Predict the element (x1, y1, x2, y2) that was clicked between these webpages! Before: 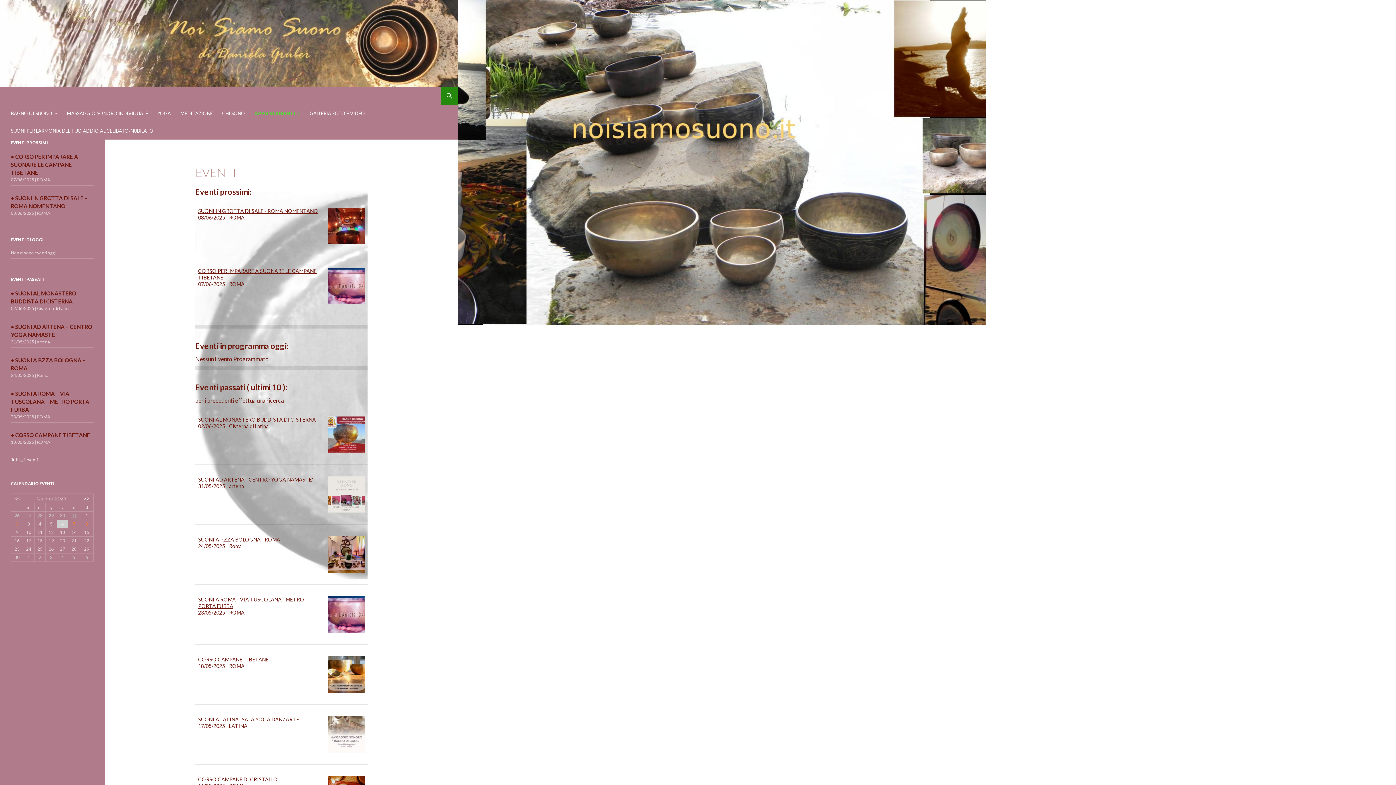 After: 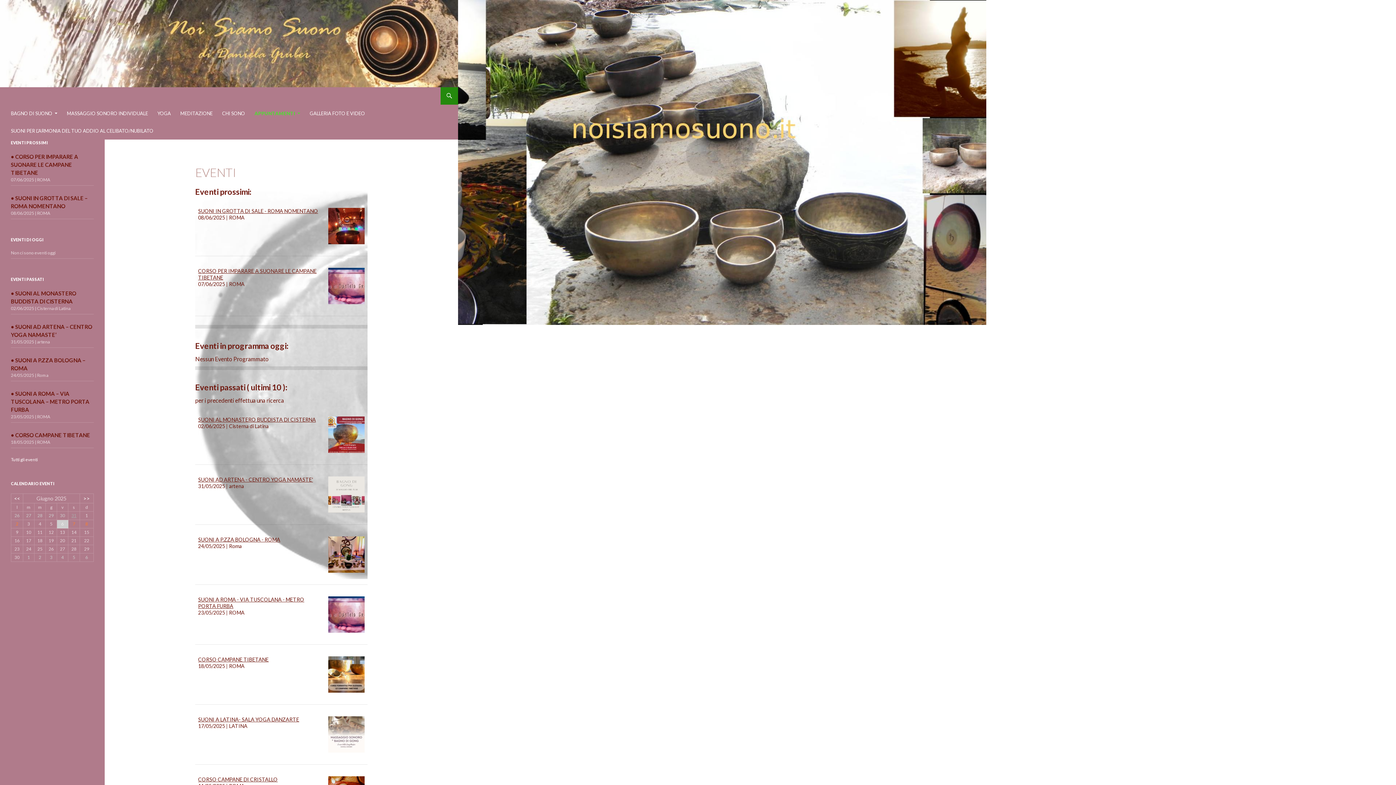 Action: label: APPUNTAMENTI bbox: (250, 104, 304, 122)